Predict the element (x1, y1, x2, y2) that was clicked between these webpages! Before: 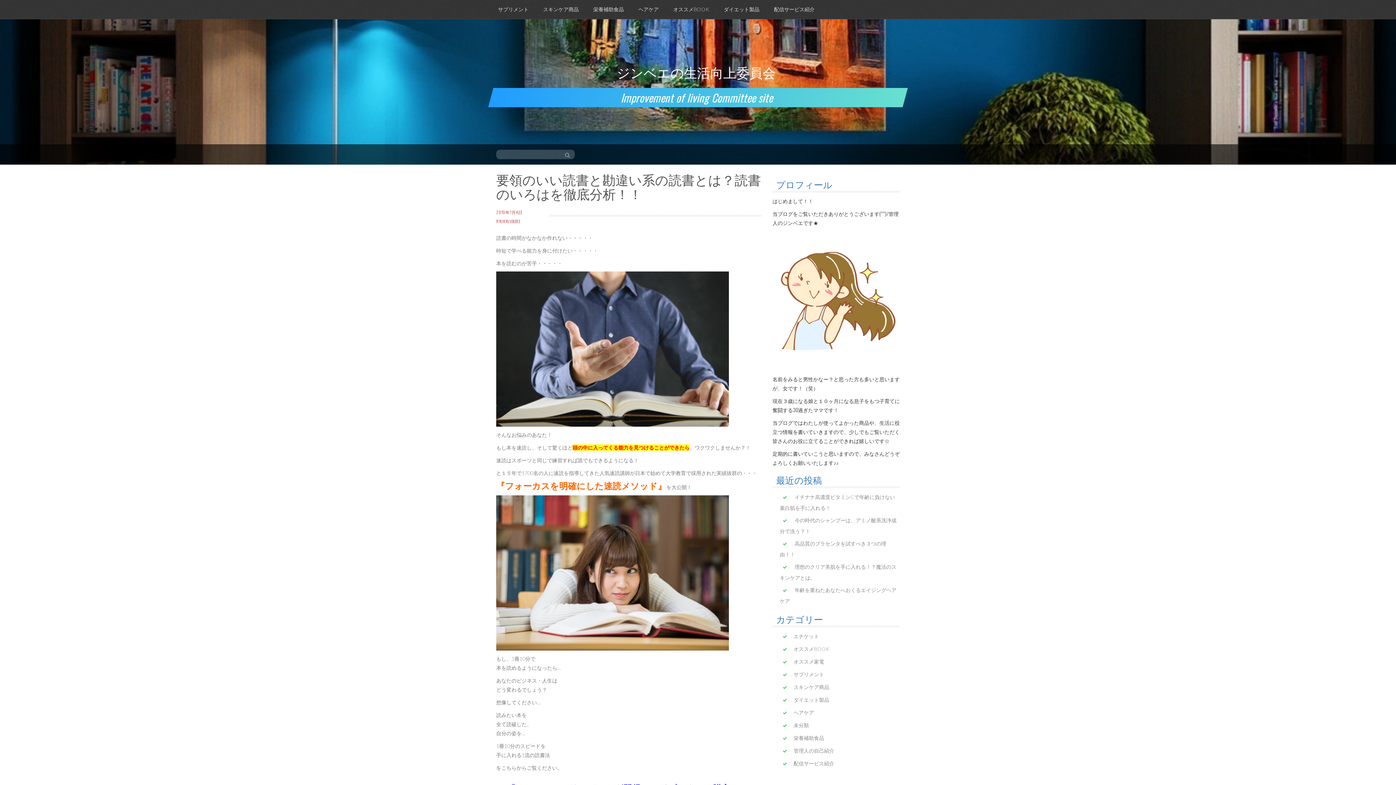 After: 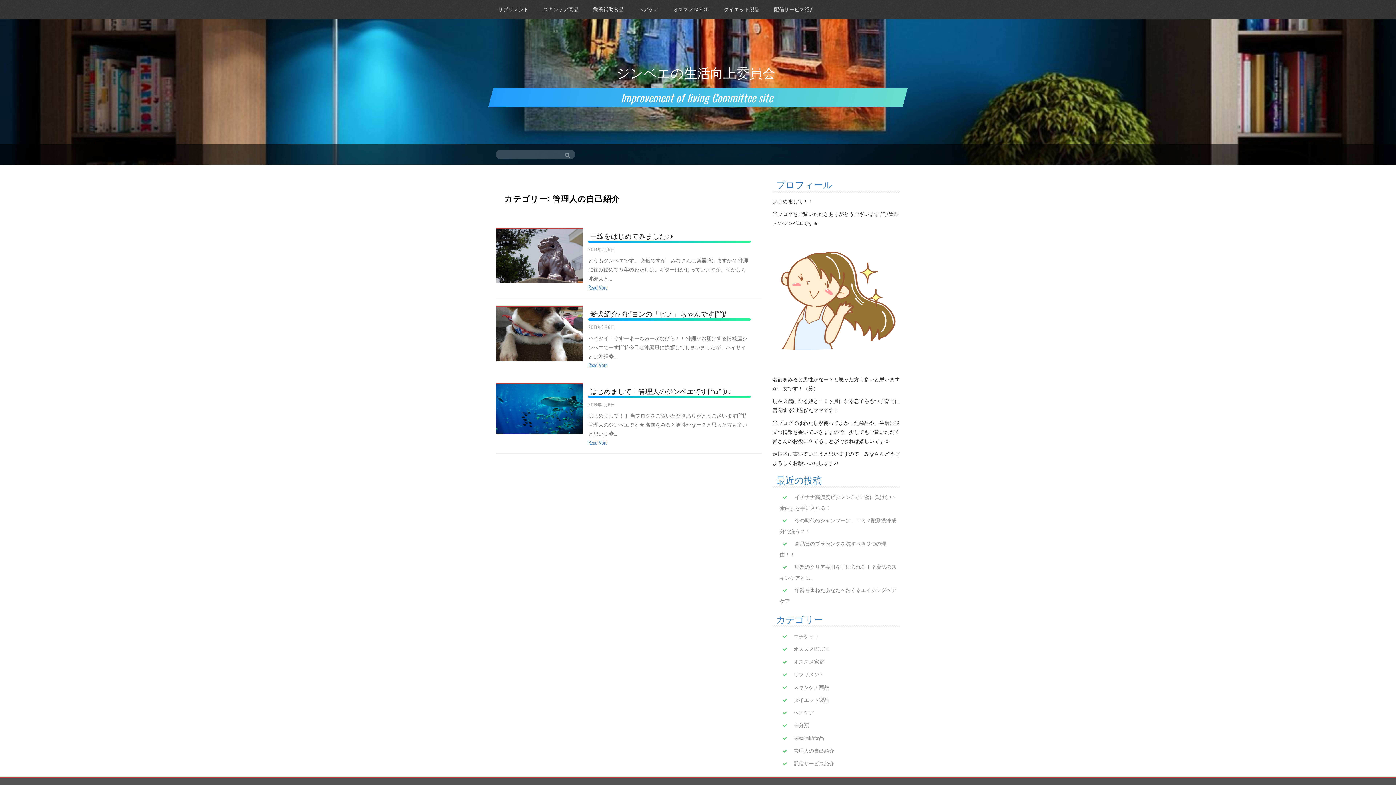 Action: label: 管理人の自己紹介 bbox: (793, 748, 834, 754)